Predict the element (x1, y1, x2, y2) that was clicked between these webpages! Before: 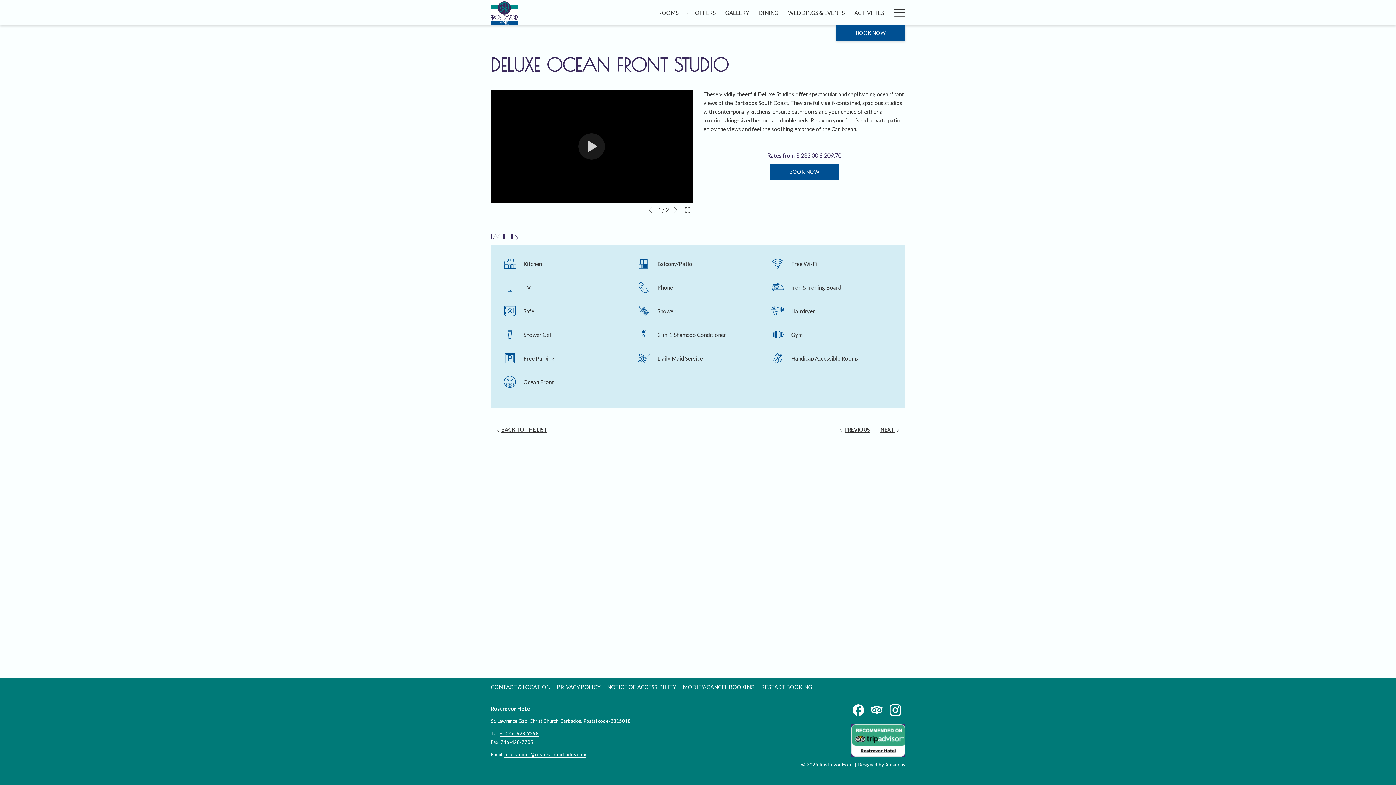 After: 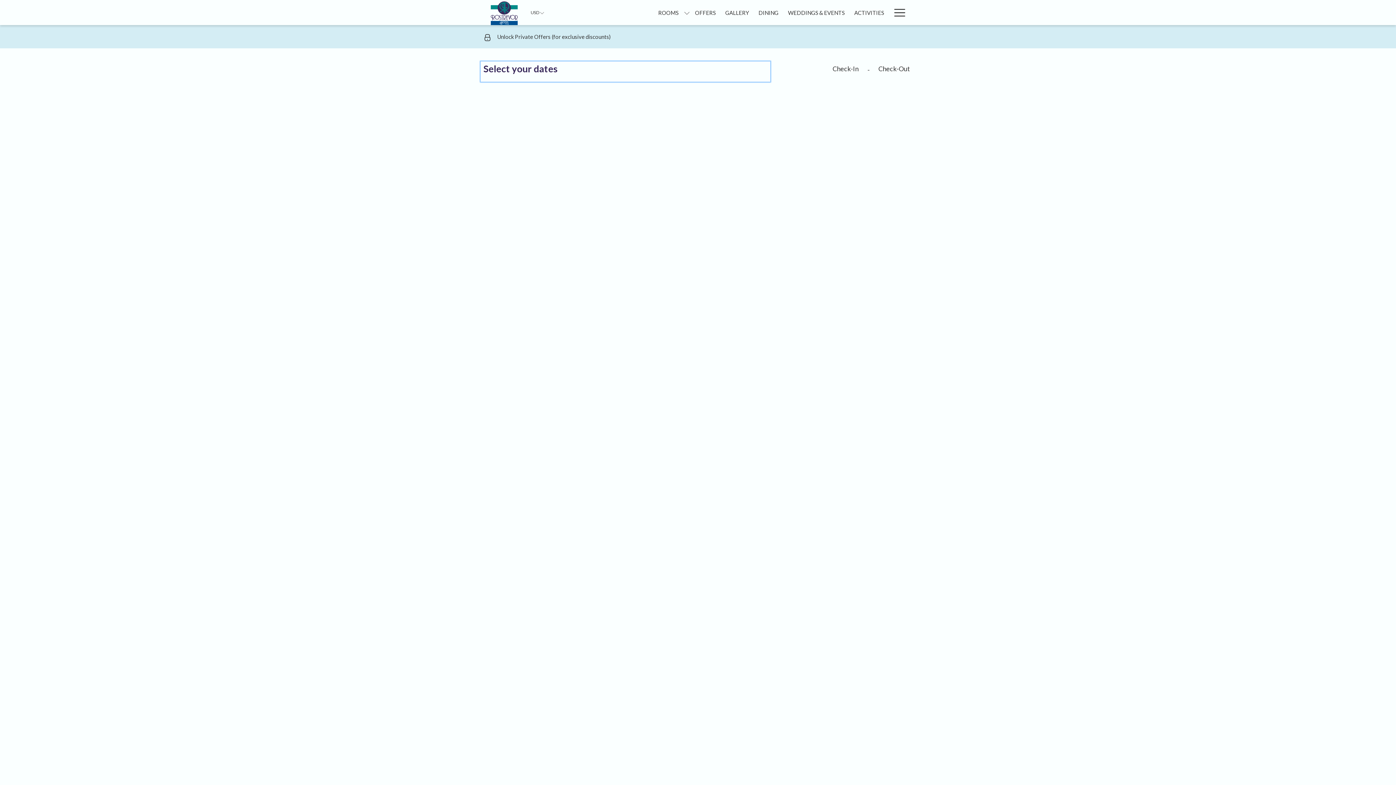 Action: label: RESTART BOOKING bbox: (761, 684, 814, 690)